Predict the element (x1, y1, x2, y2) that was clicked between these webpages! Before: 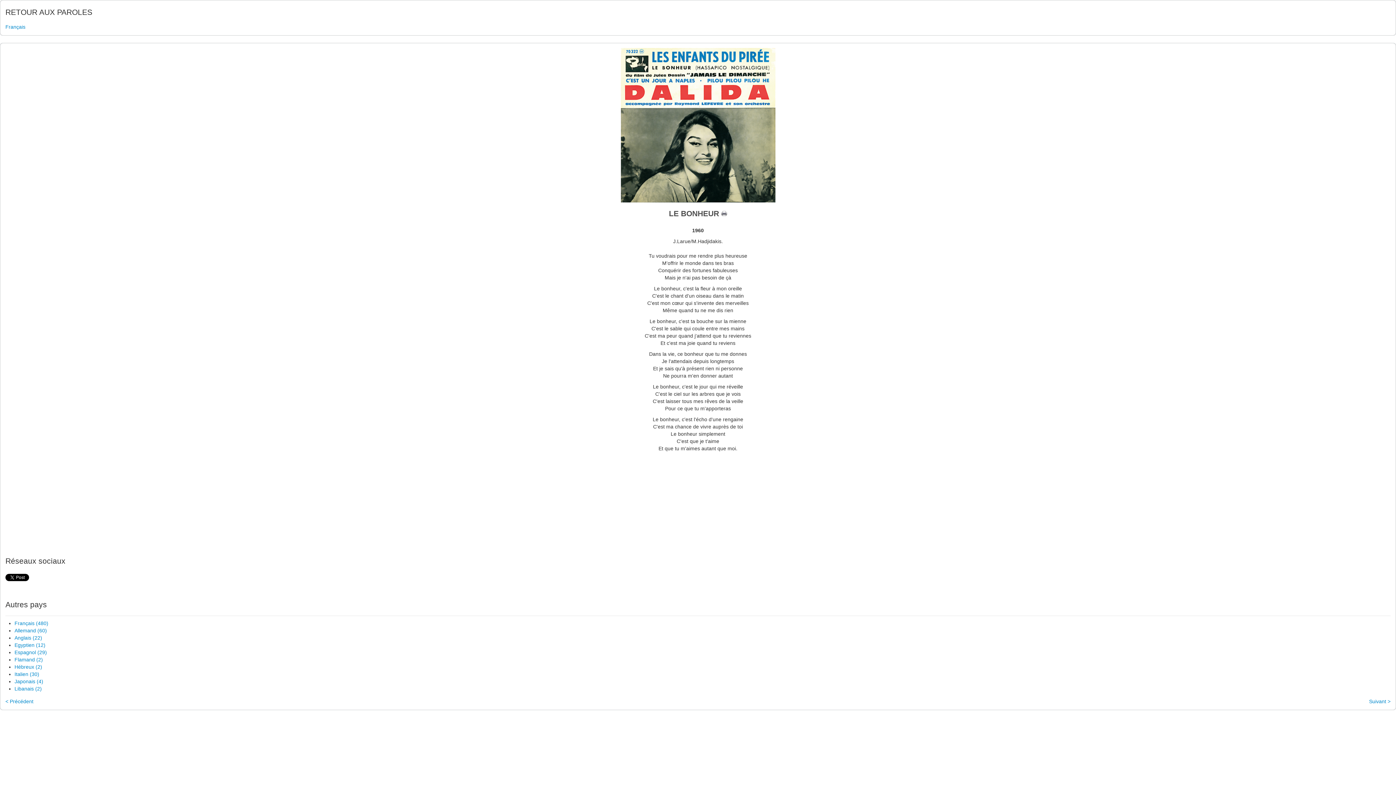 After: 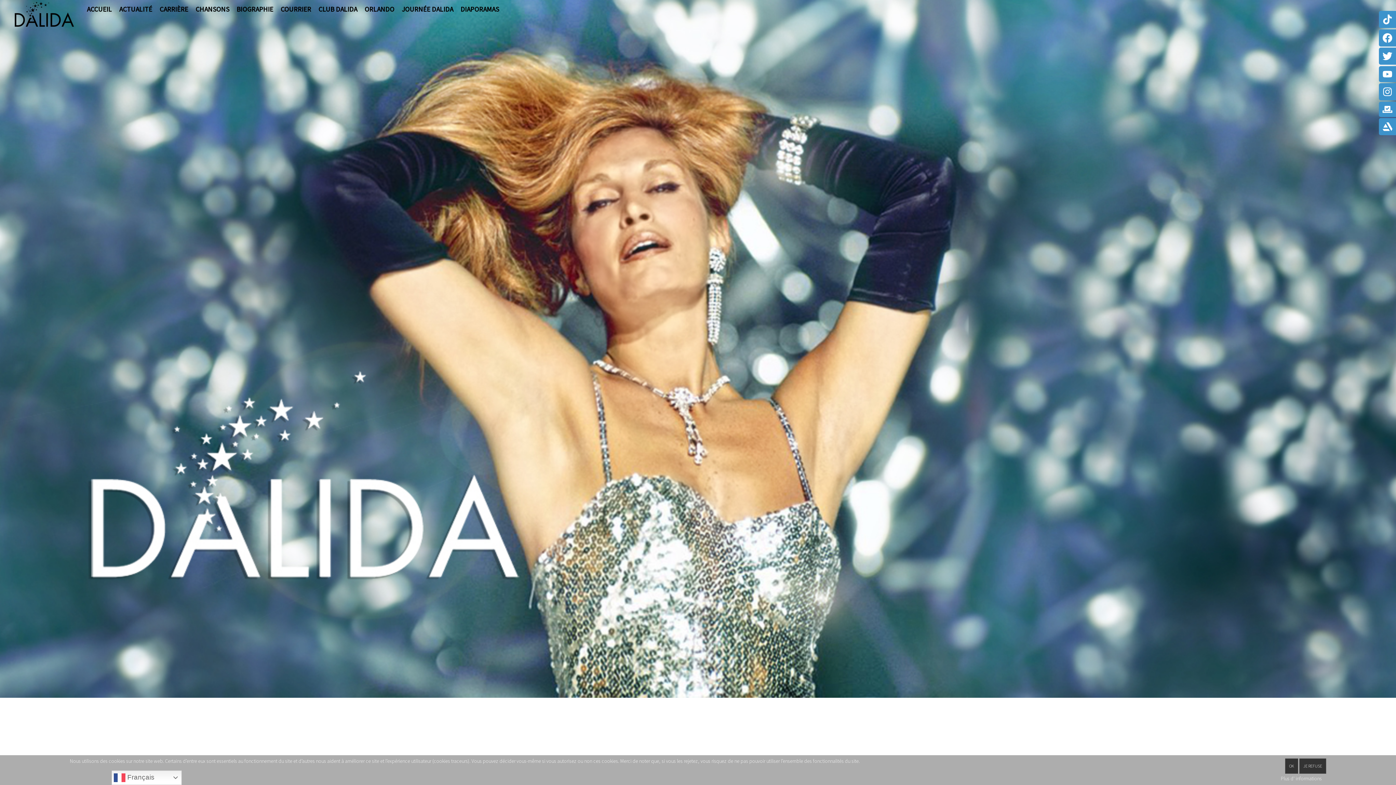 Action: label: Espagnol (29) bbox: (14, 649, 46, 655)